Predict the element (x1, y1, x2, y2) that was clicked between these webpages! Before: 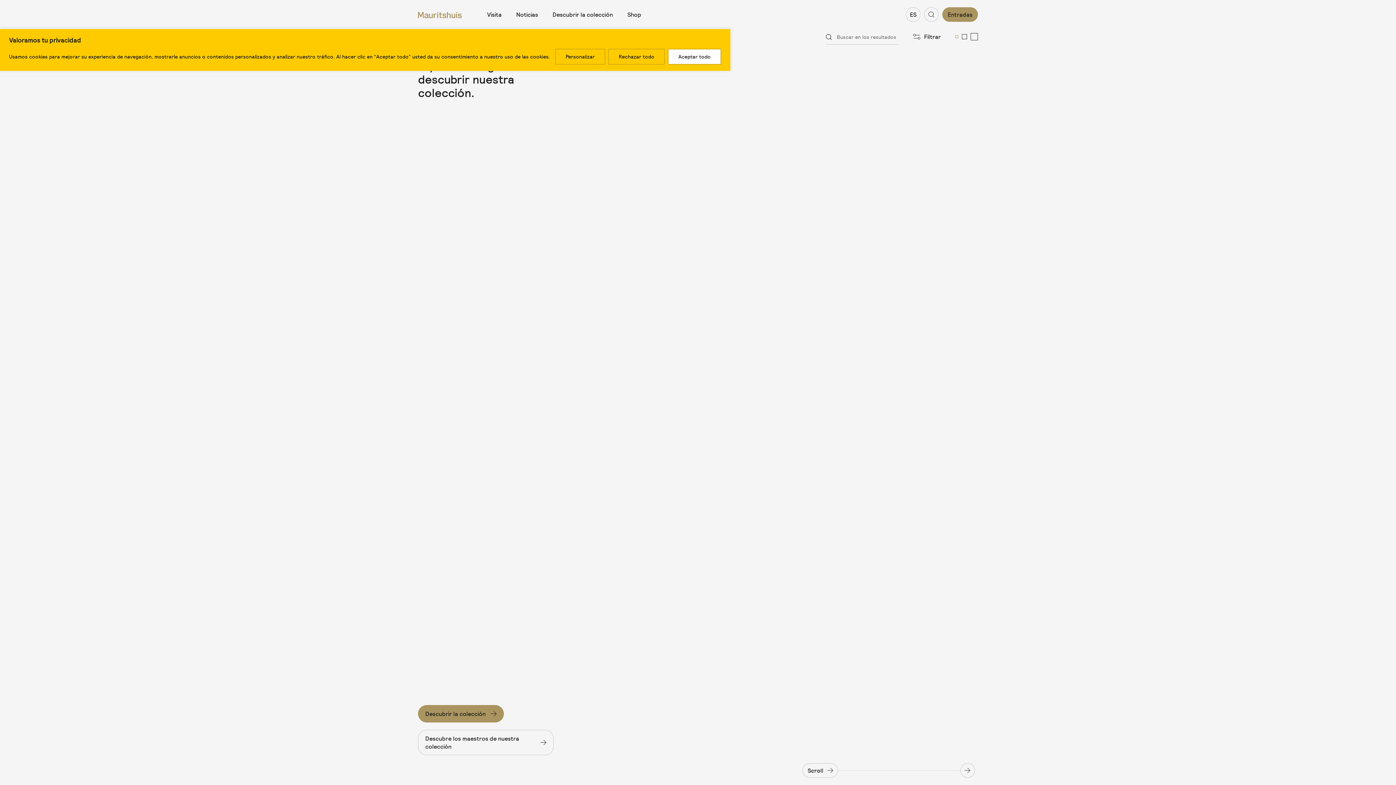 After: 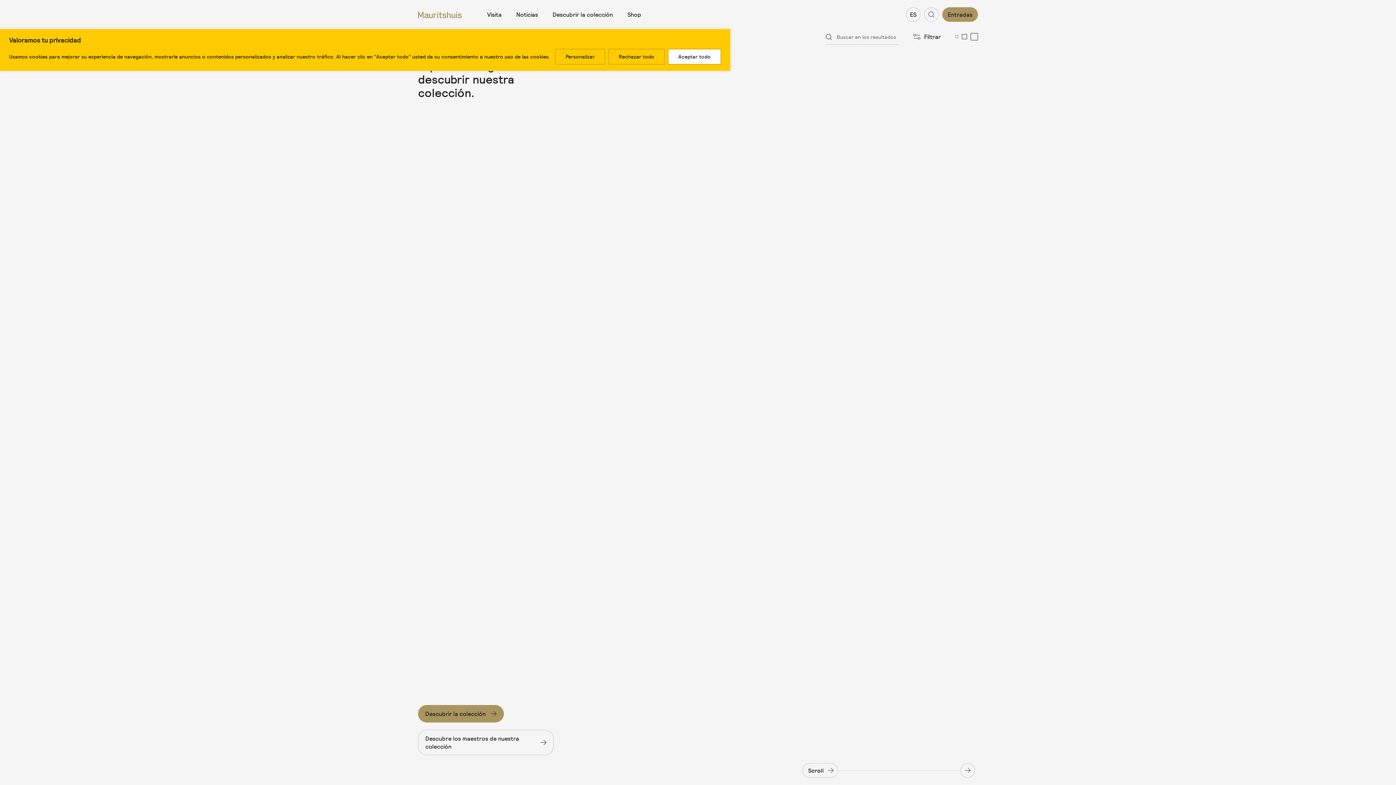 Action: bbox: (955, 35, 958, 38) label: Change the overview of the collection to a small view